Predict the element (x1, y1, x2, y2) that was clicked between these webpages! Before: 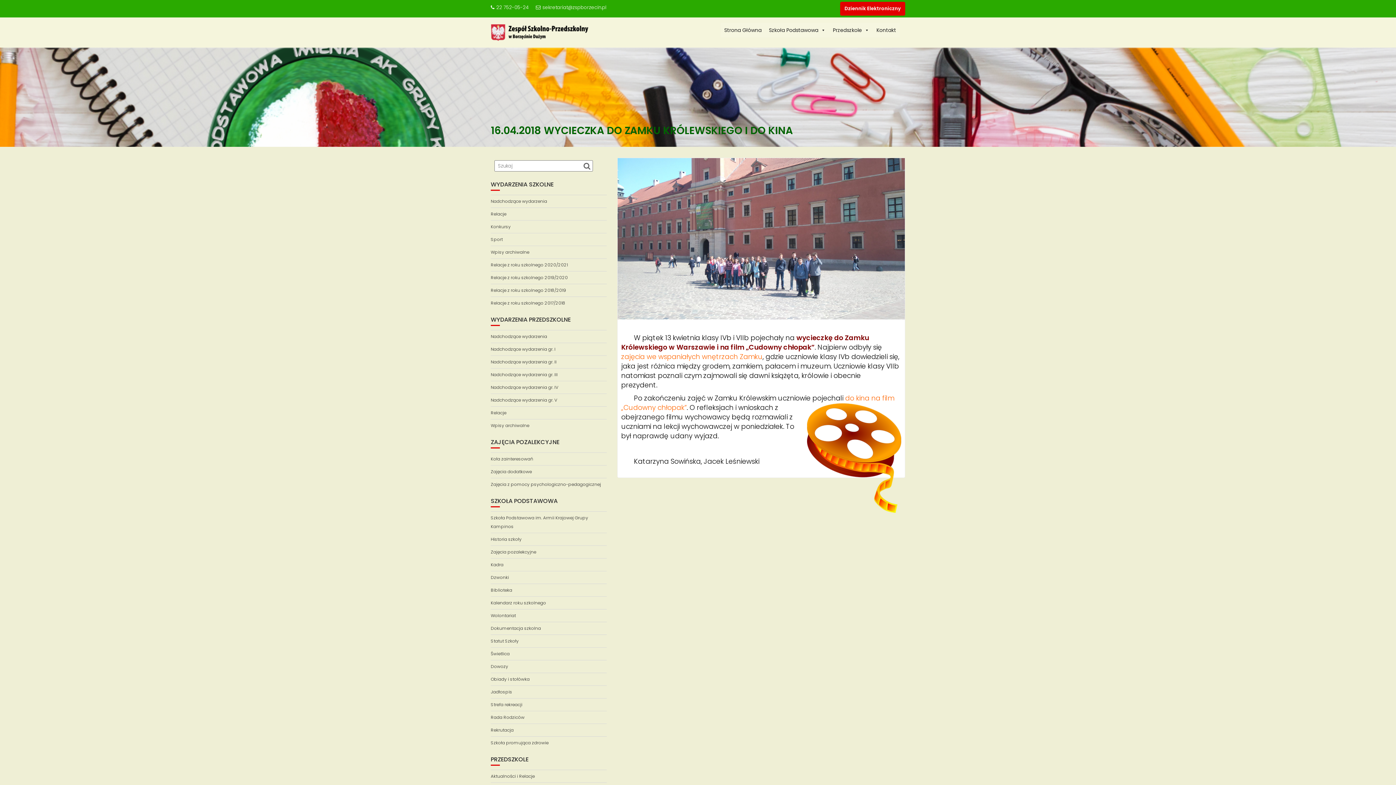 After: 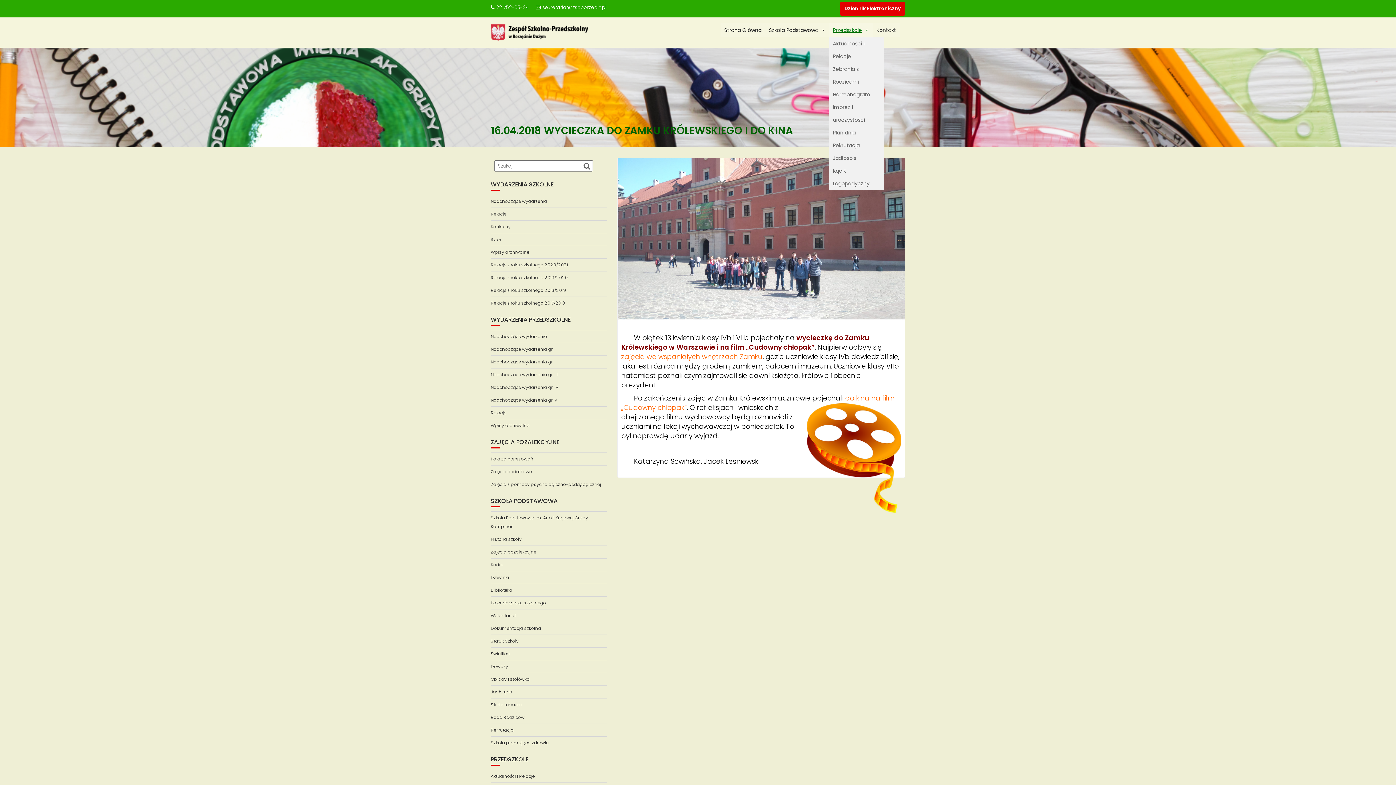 Action: bbox: (829, 22, 873, 37) label: Przedszkole